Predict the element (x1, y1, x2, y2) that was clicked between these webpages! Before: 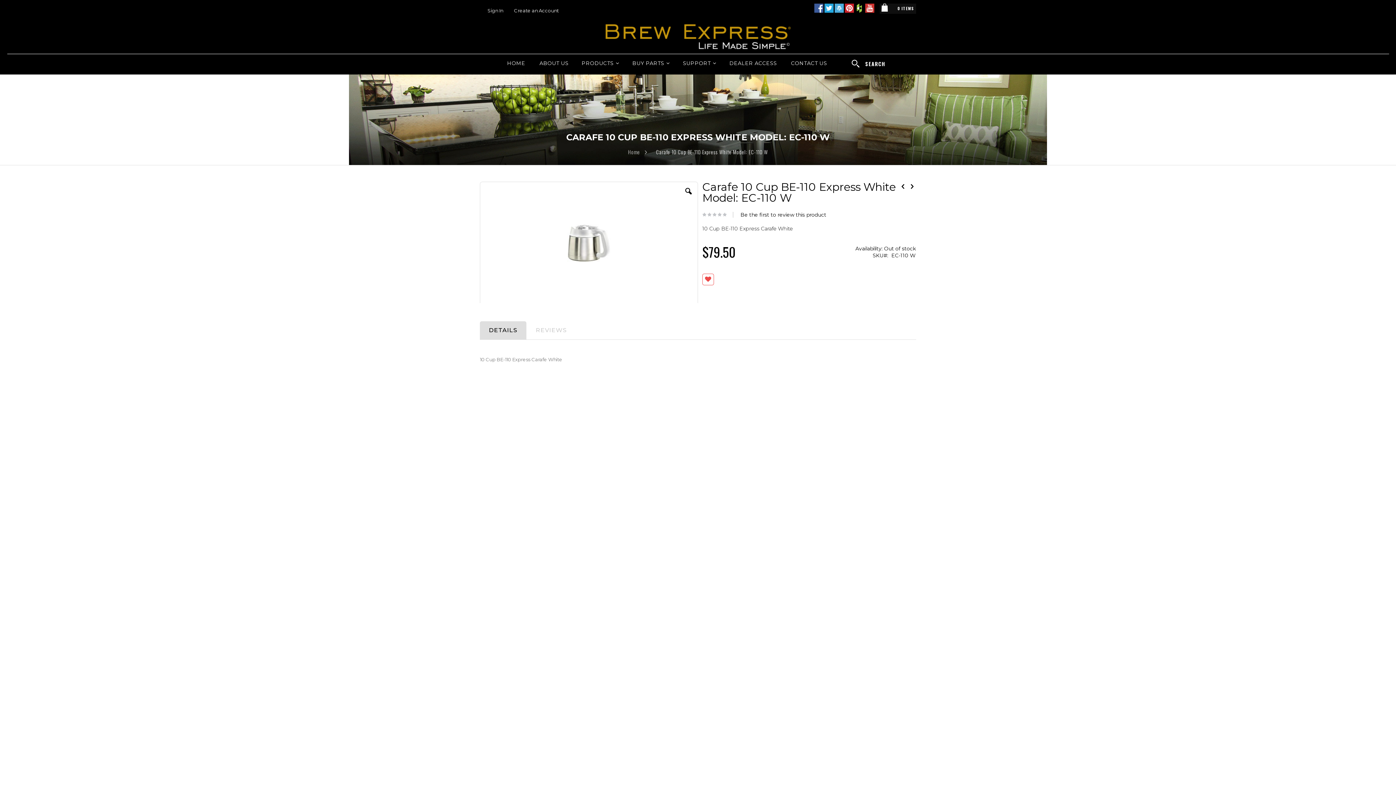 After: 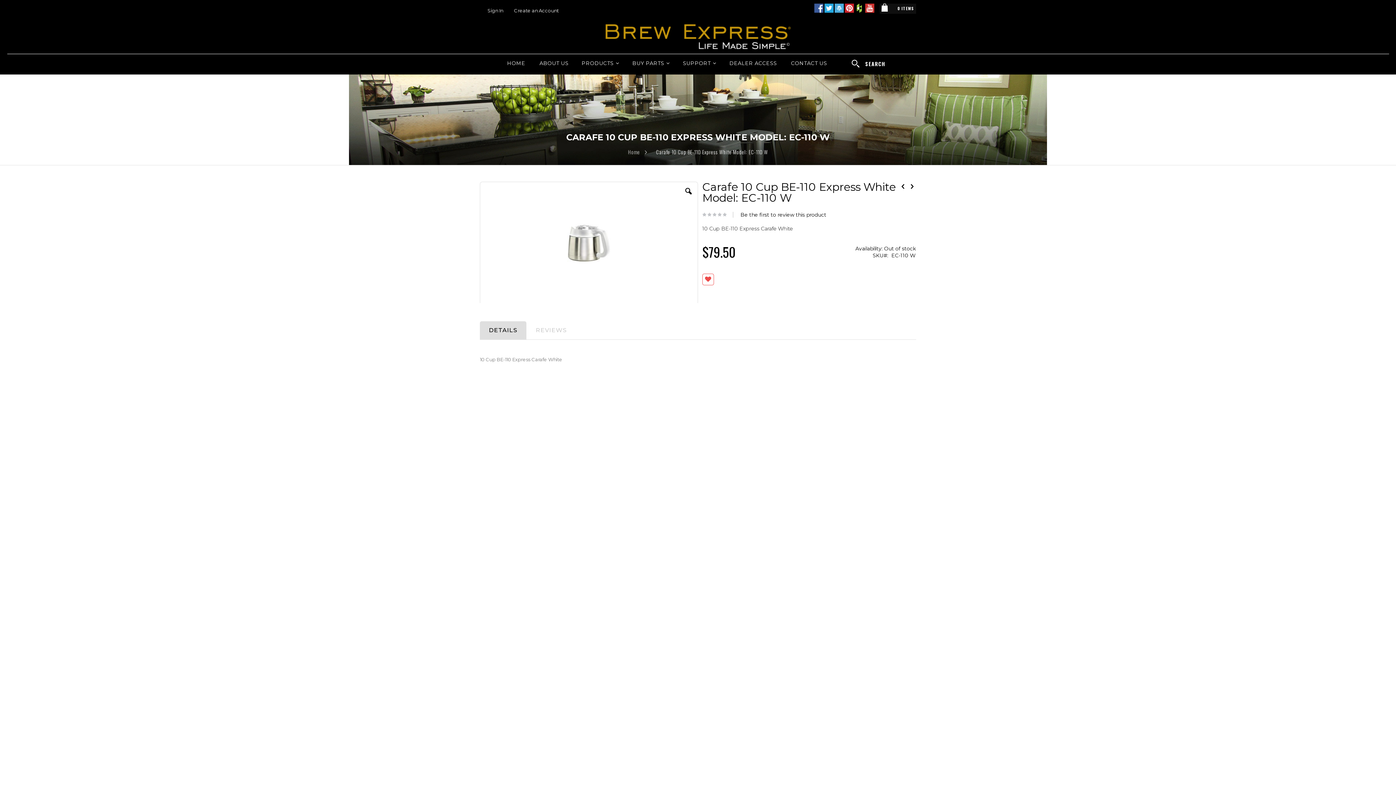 Action: bbox: (824, 8, 834, 13) label:  